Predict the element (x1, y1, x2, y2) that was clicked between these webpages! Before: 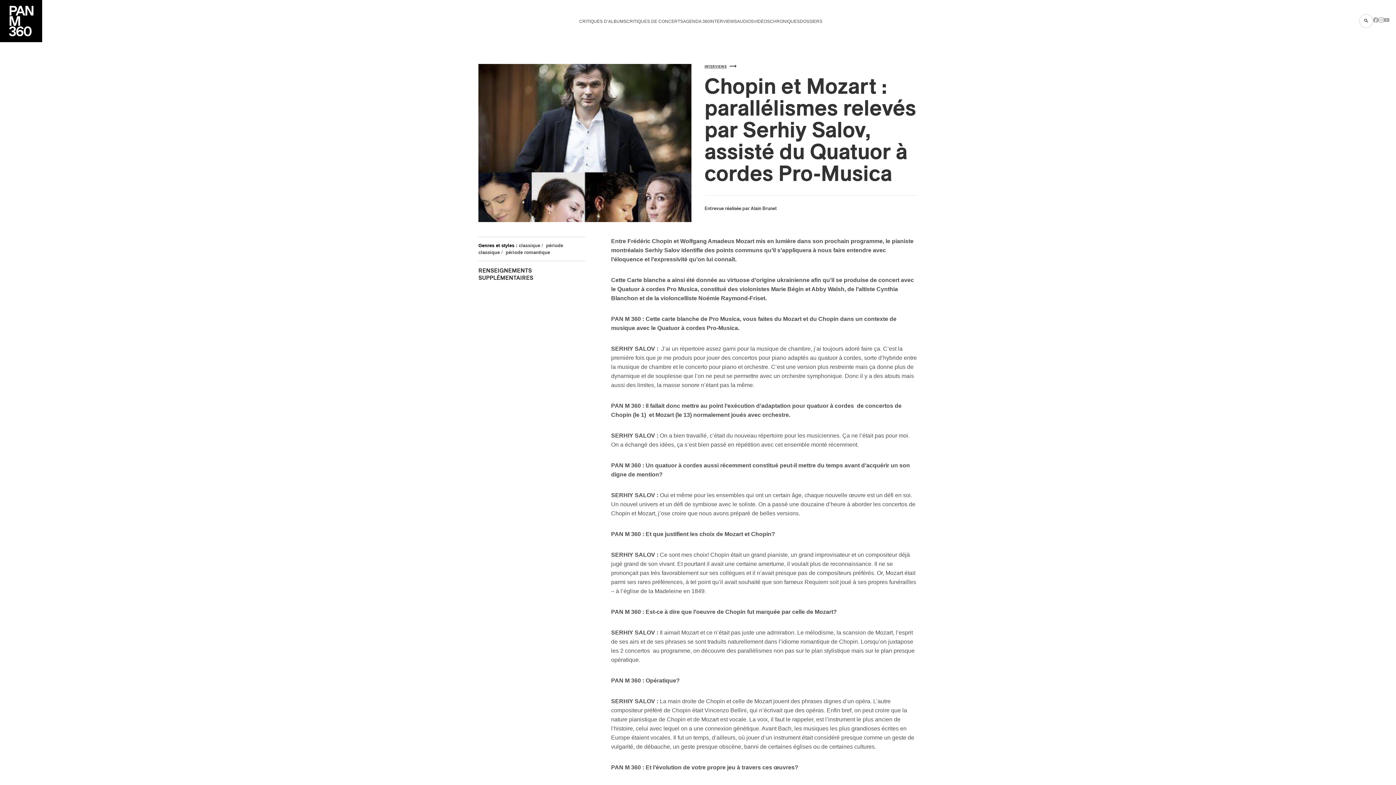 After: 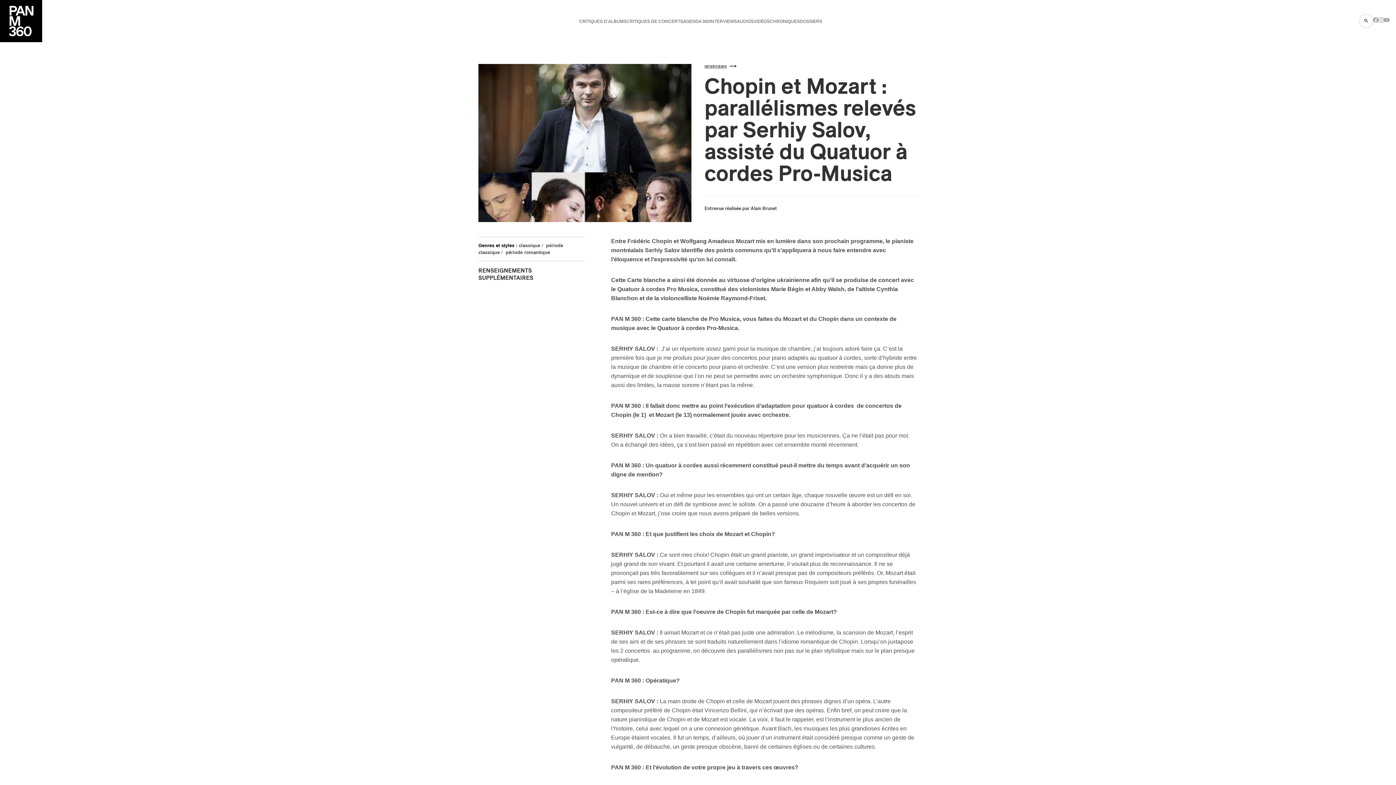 Action: label: Instagram bbox: (1378, 18, 1384, 24)